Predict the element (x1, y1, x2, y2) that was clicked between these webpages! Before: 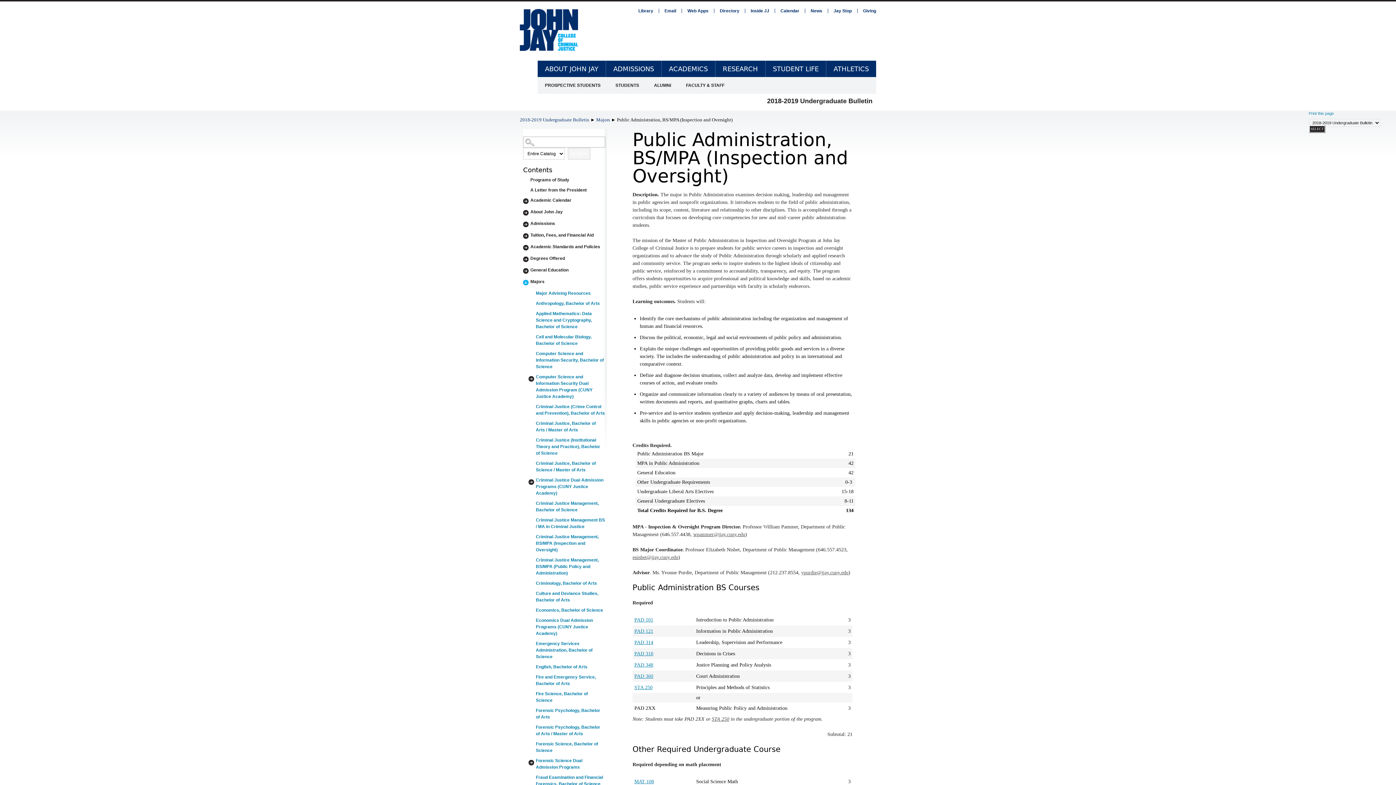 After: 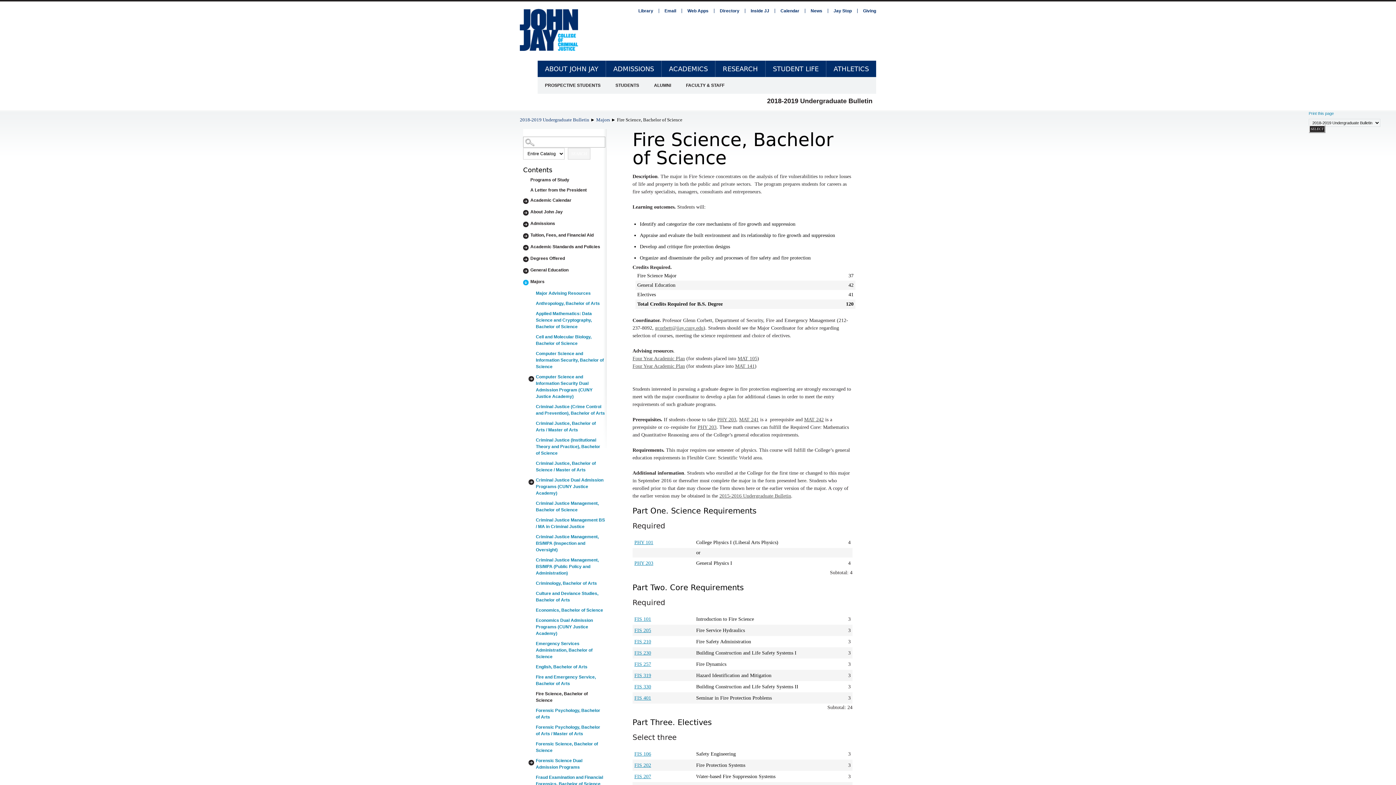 Action: bbox: (528, 689, 606, 705) label: Fire Science, Bachelor of Science